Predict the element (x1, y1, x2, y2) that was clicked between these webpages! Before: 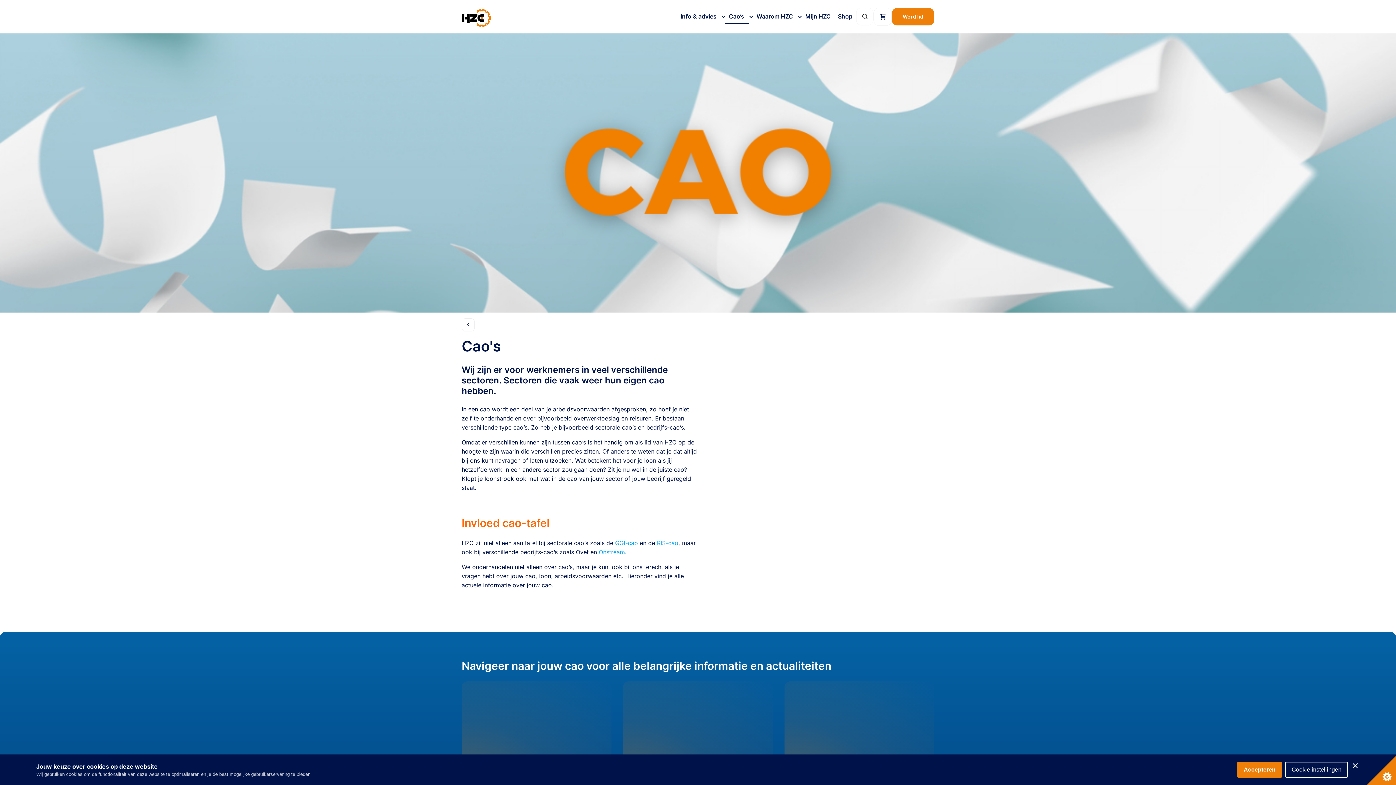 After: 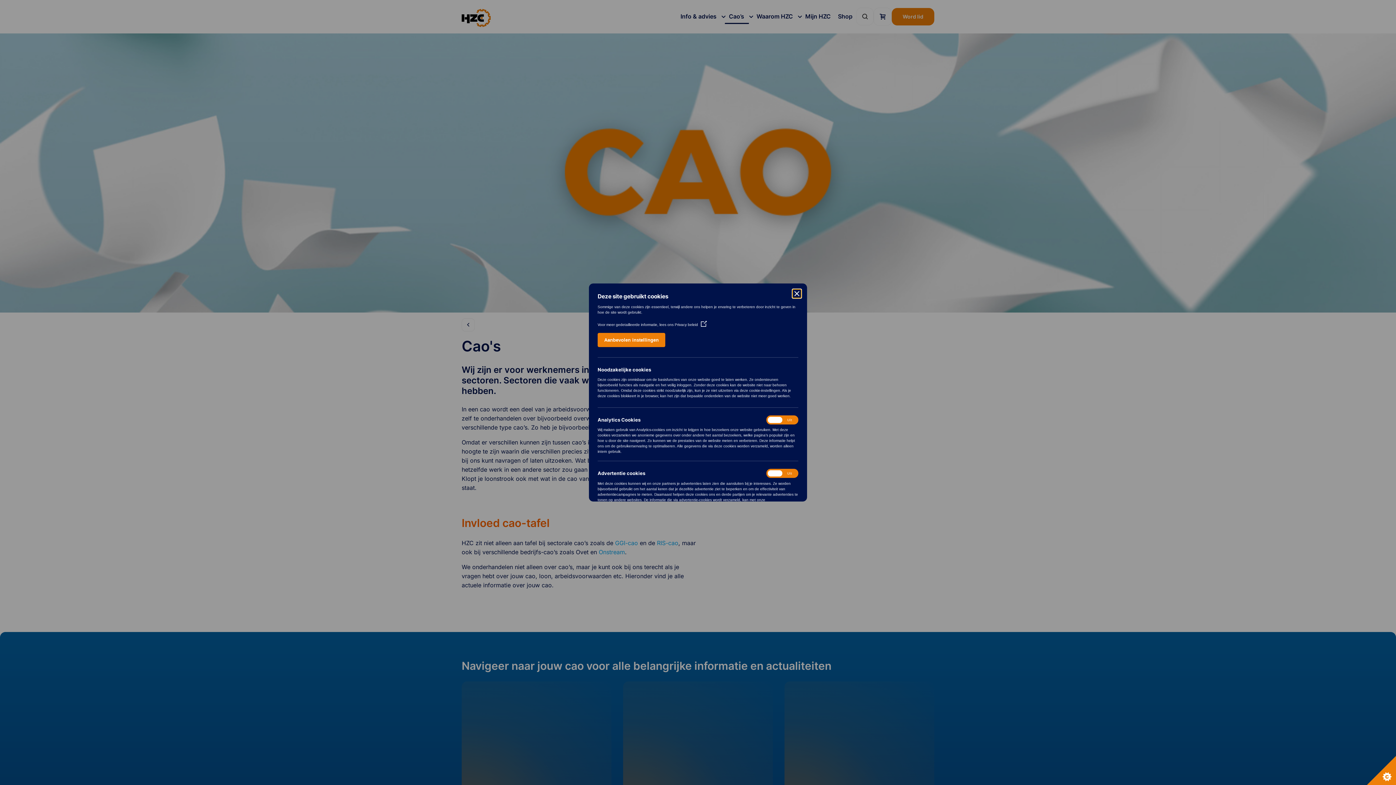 Action: label: Cookie Control bbox: (1367, 756, 1396, 785)